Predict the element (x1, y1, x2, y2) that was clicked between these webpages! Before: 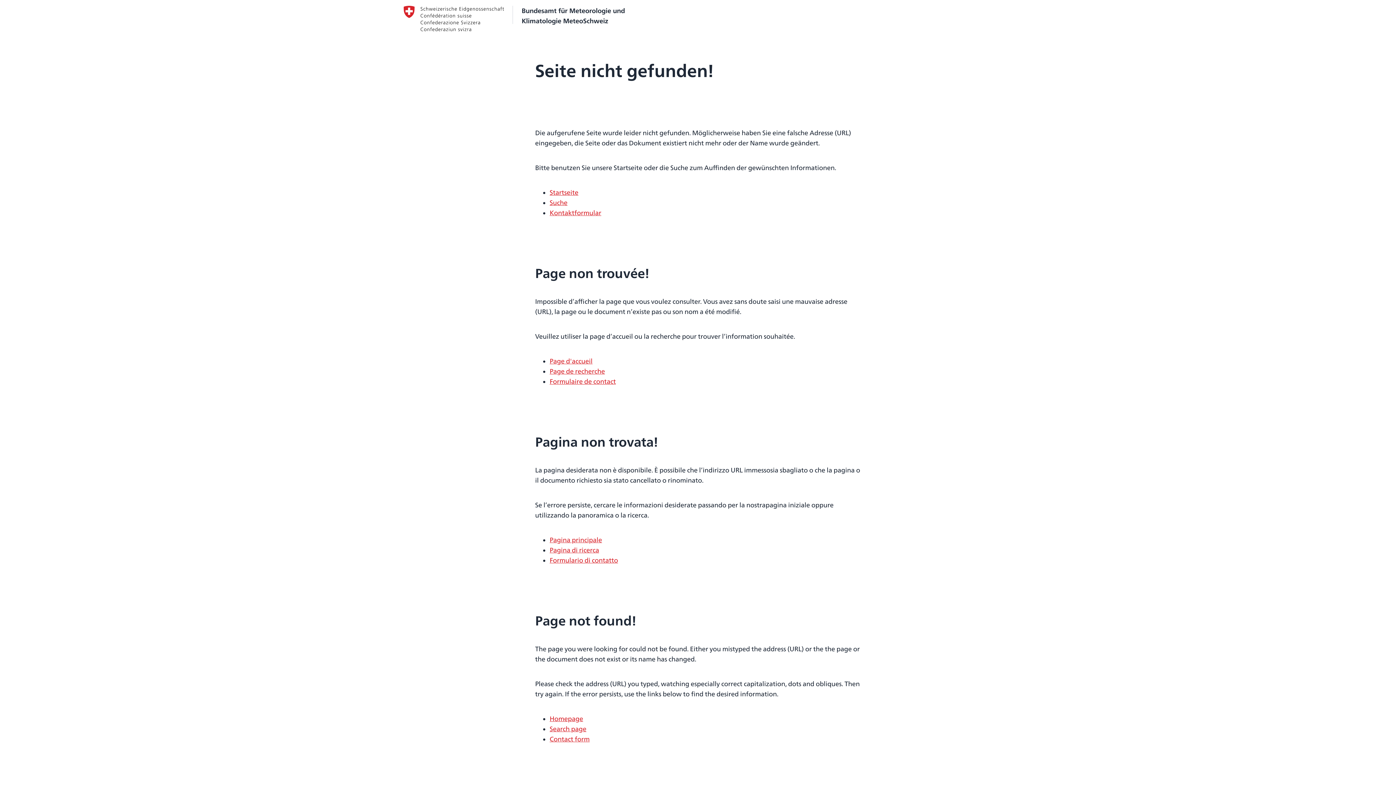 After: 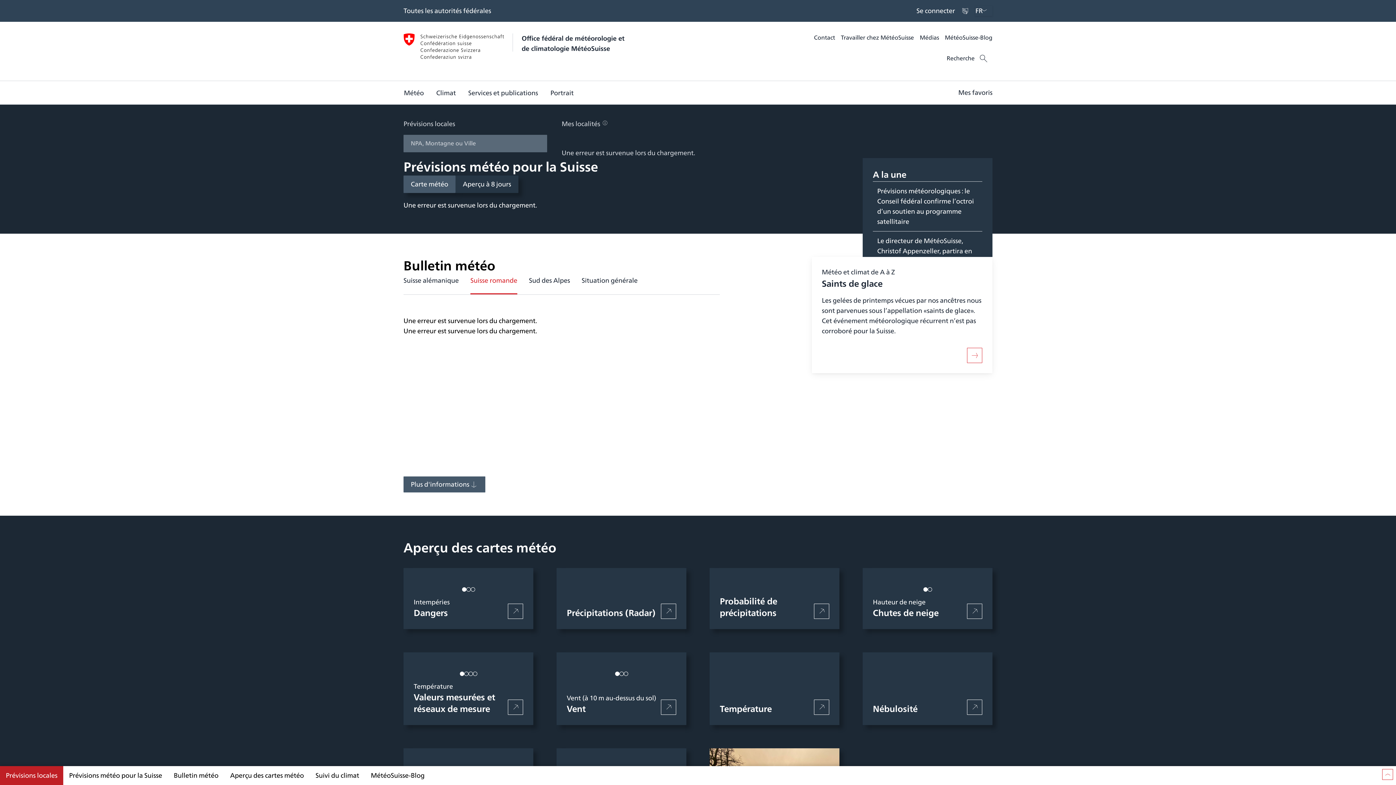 Action: label: Page d'accueil bbox: (549, 356, 592, 366)